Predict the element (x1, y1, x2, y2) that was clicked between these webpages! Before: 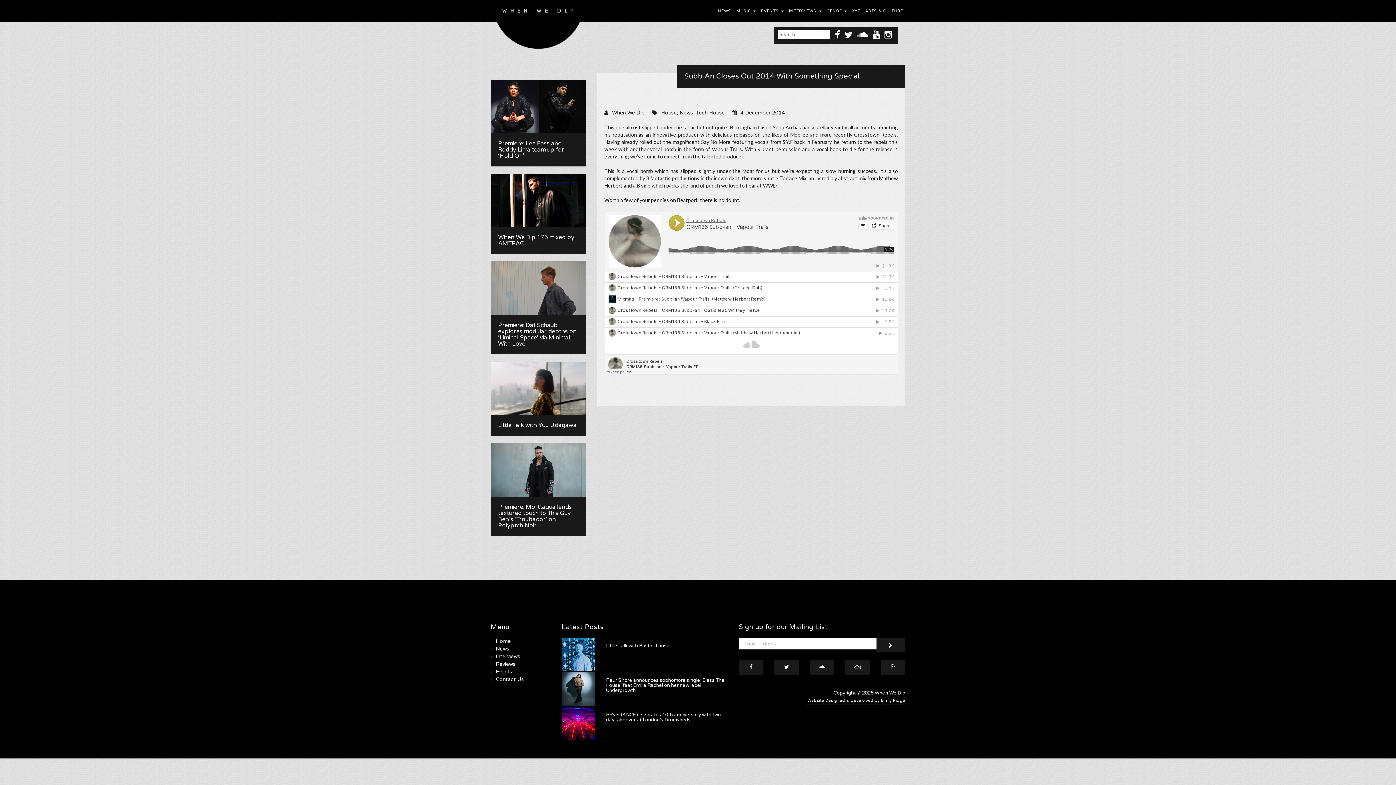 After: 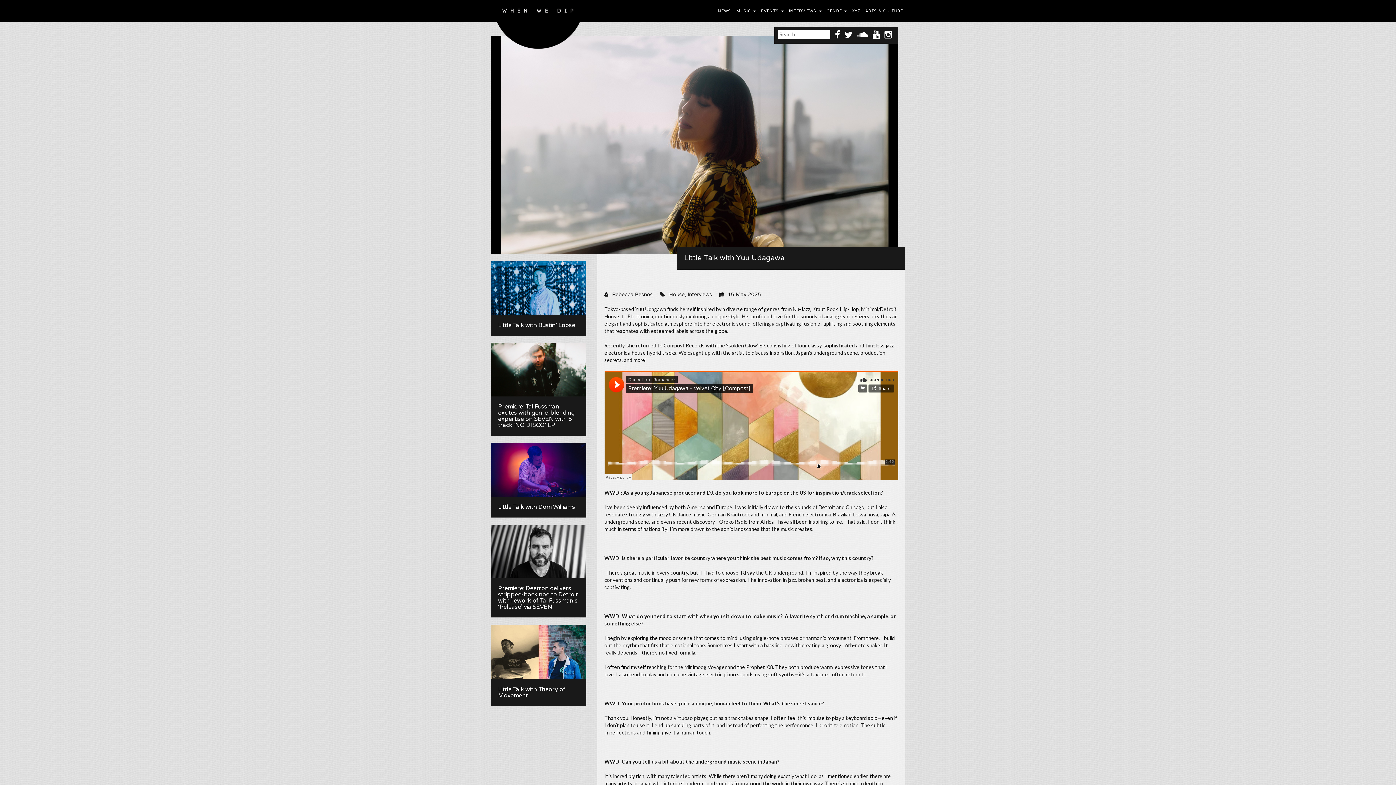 Action: label: Little Talk with Yuu Udagawa bbox: (498, 422, 579, 428)